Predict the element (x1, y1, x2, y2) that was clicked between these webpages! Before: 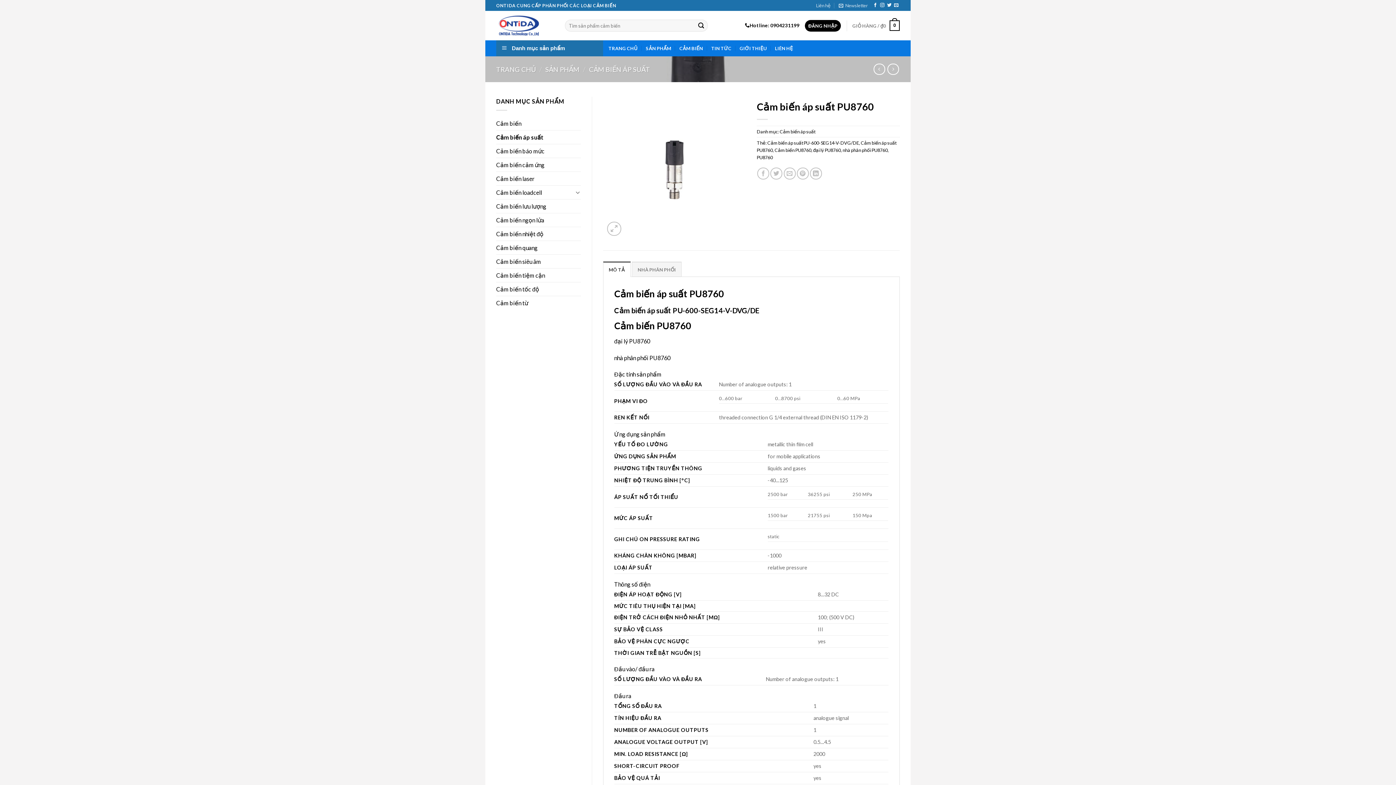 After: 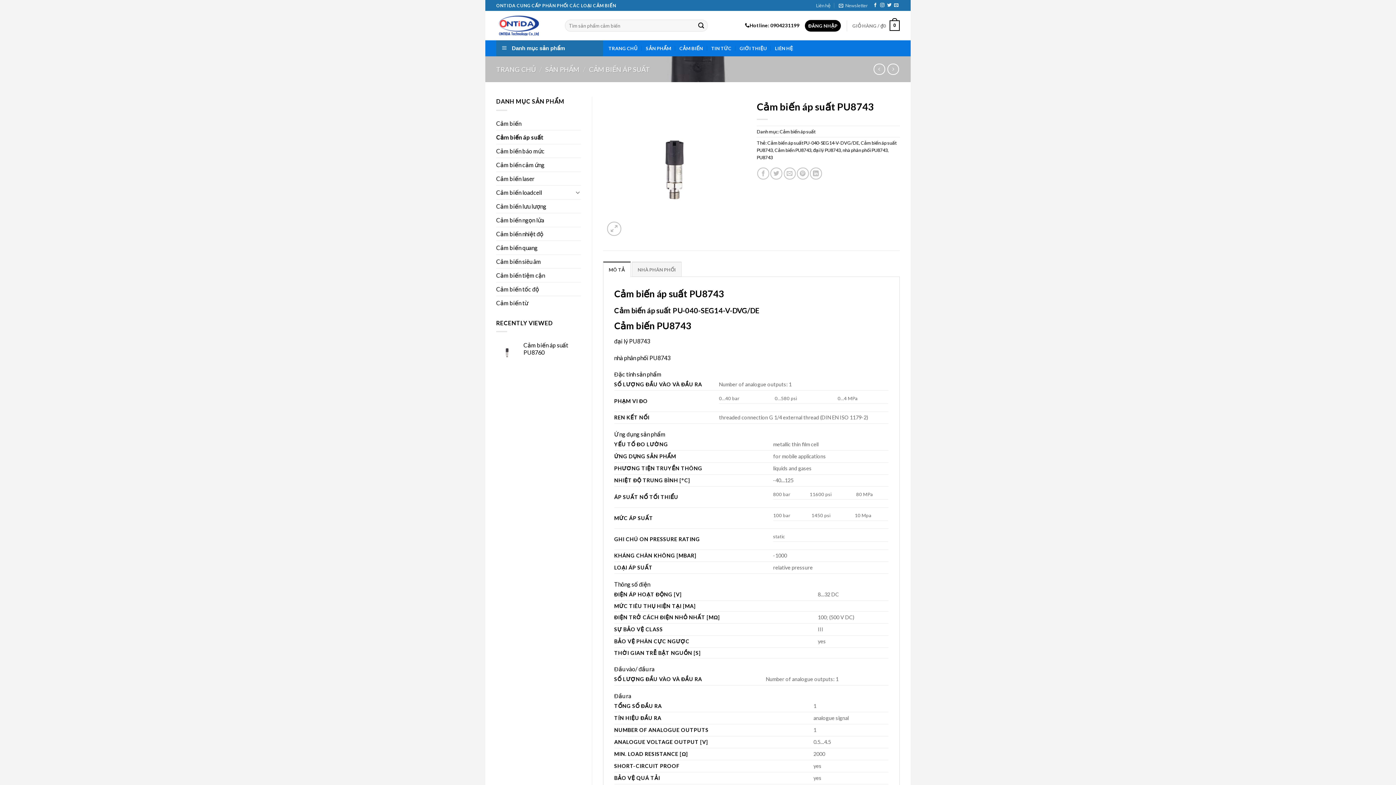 Action: bbox: (887, 63, 899, 74)